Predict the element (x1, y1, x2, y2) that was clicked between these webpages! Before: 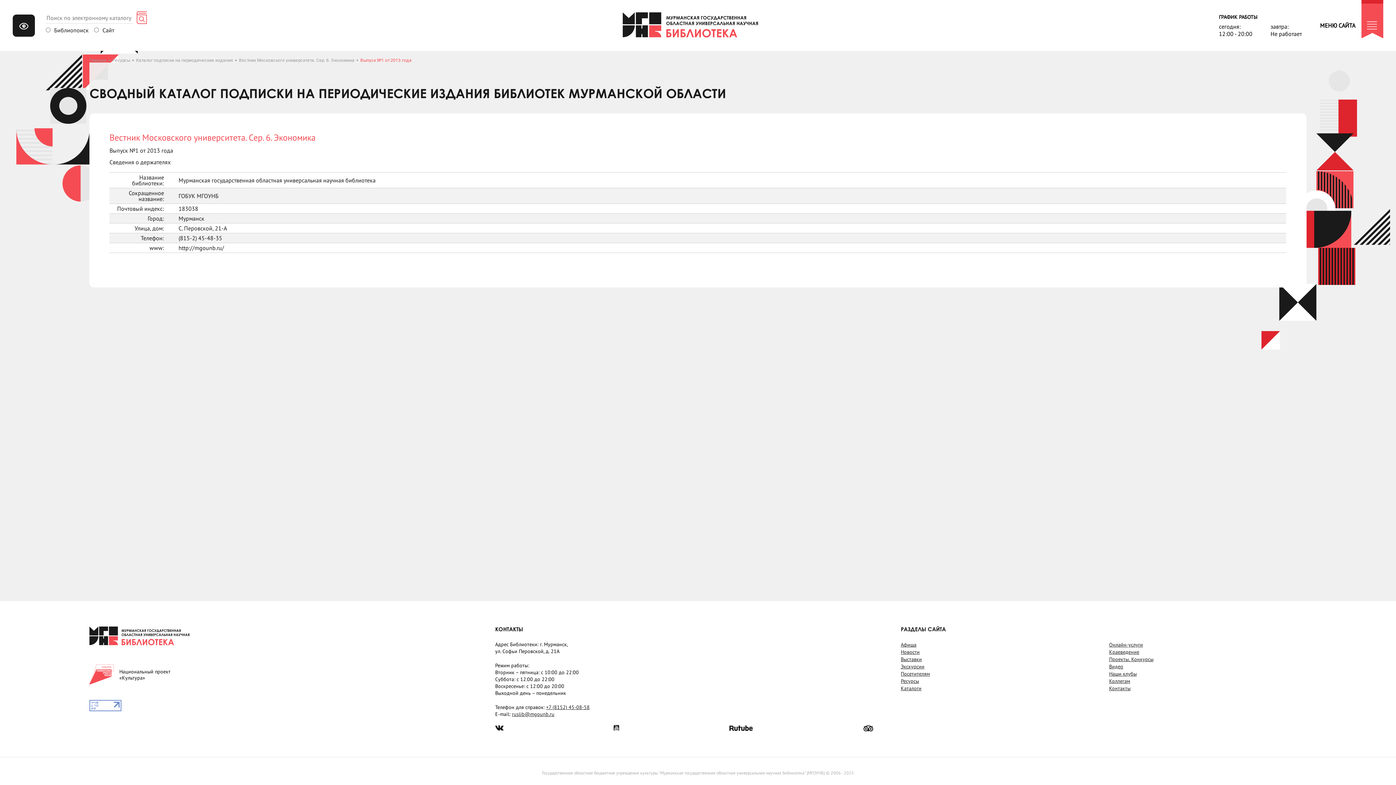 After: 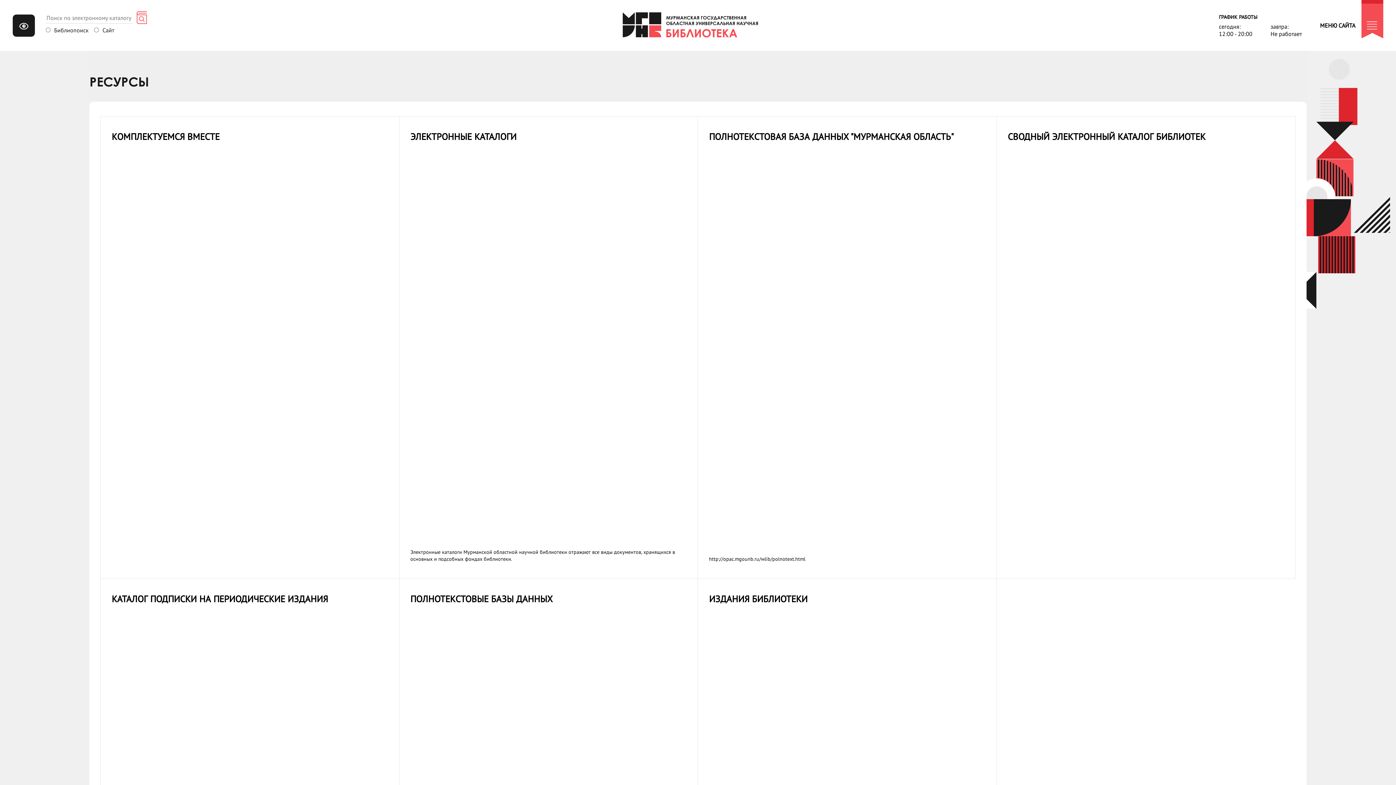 Action: label: Ресурсы bbox: (112, 58, 130, 62)